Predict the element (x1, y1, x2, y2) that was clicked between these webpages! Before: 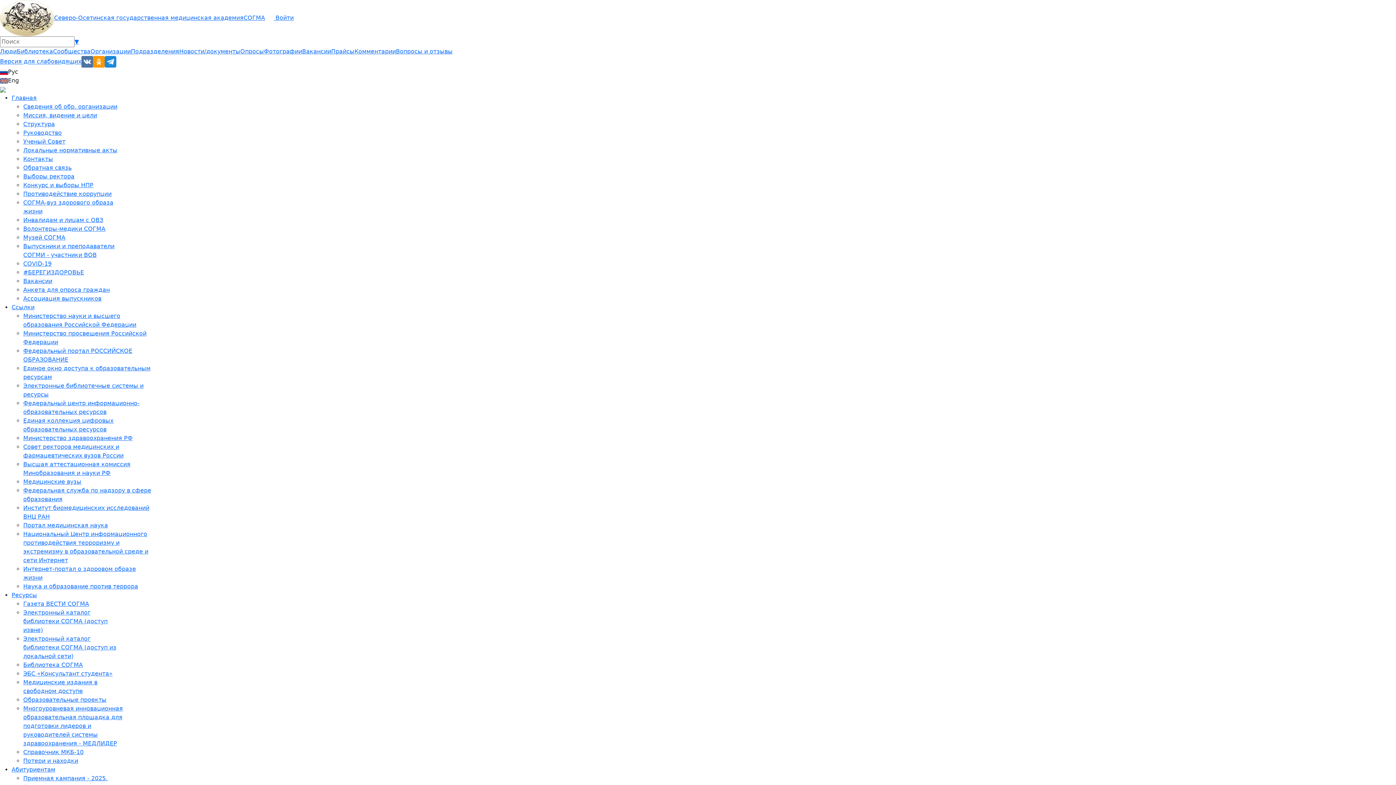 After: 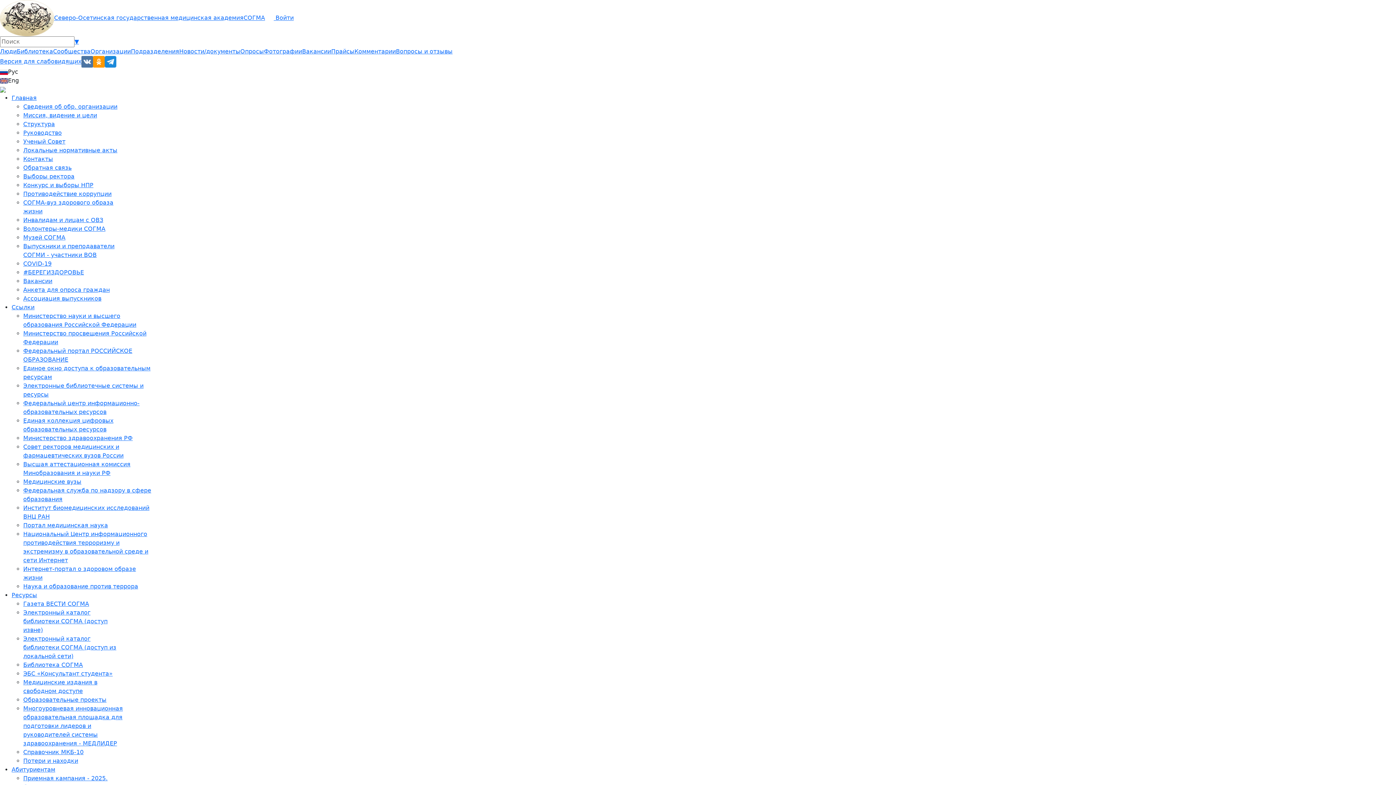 Action: bbox: (23, 286, 109, 293) label: Анкета для опроса граждан